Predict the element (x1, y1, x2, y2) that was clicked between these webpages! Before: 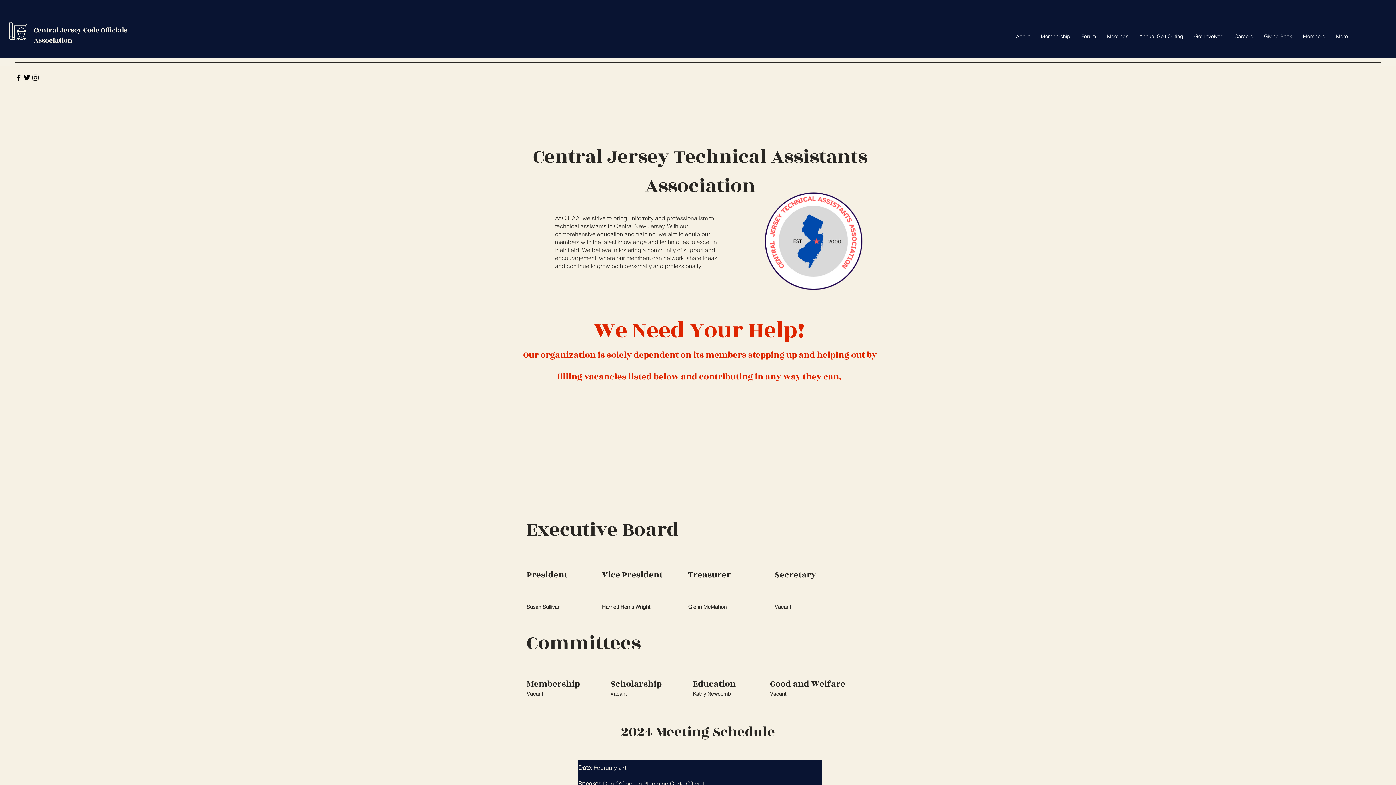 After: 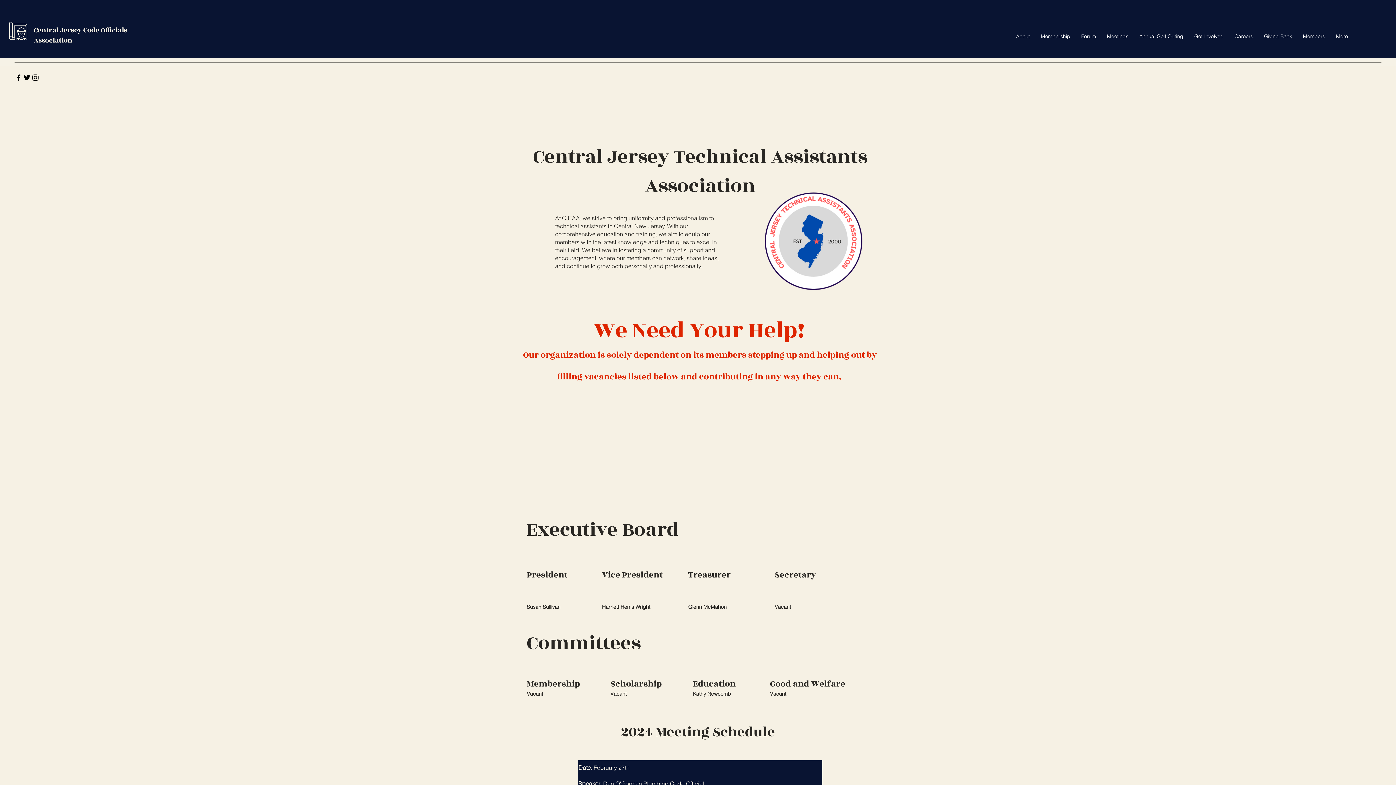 Action: bbox: (22, 73, 31, 81) label: Twitter